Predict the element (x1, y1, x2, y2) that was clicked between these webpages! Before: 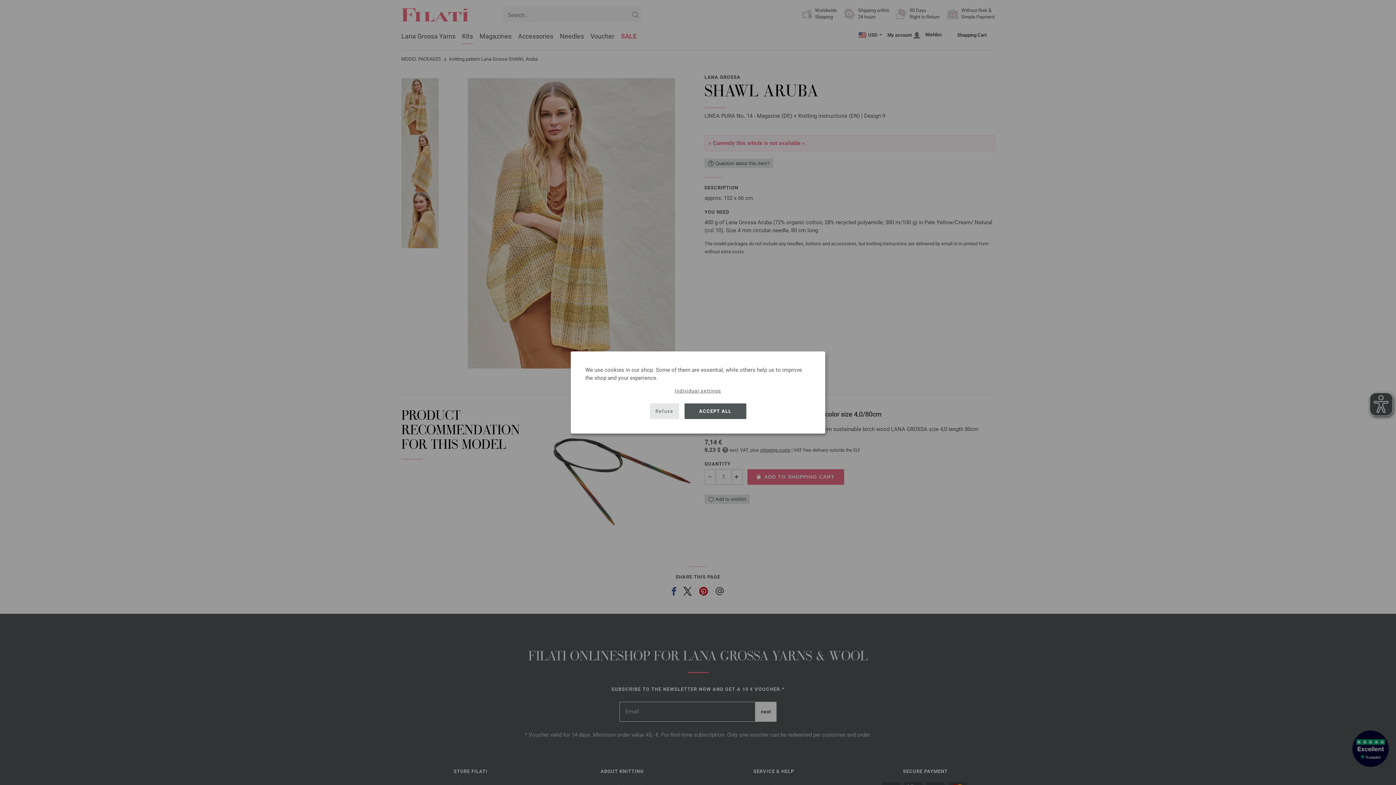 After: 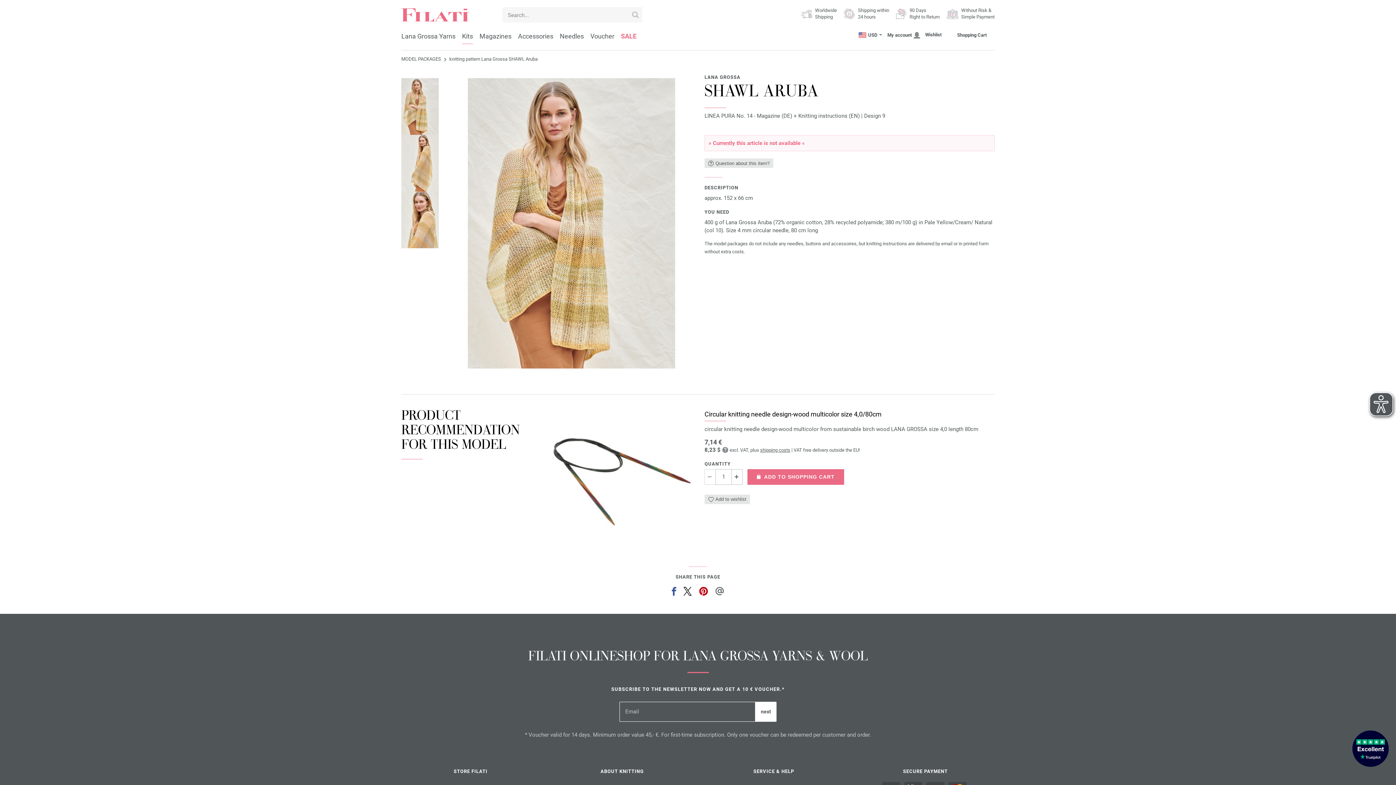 Action: label: Refuse bbox: (650, 403, 679, 419)